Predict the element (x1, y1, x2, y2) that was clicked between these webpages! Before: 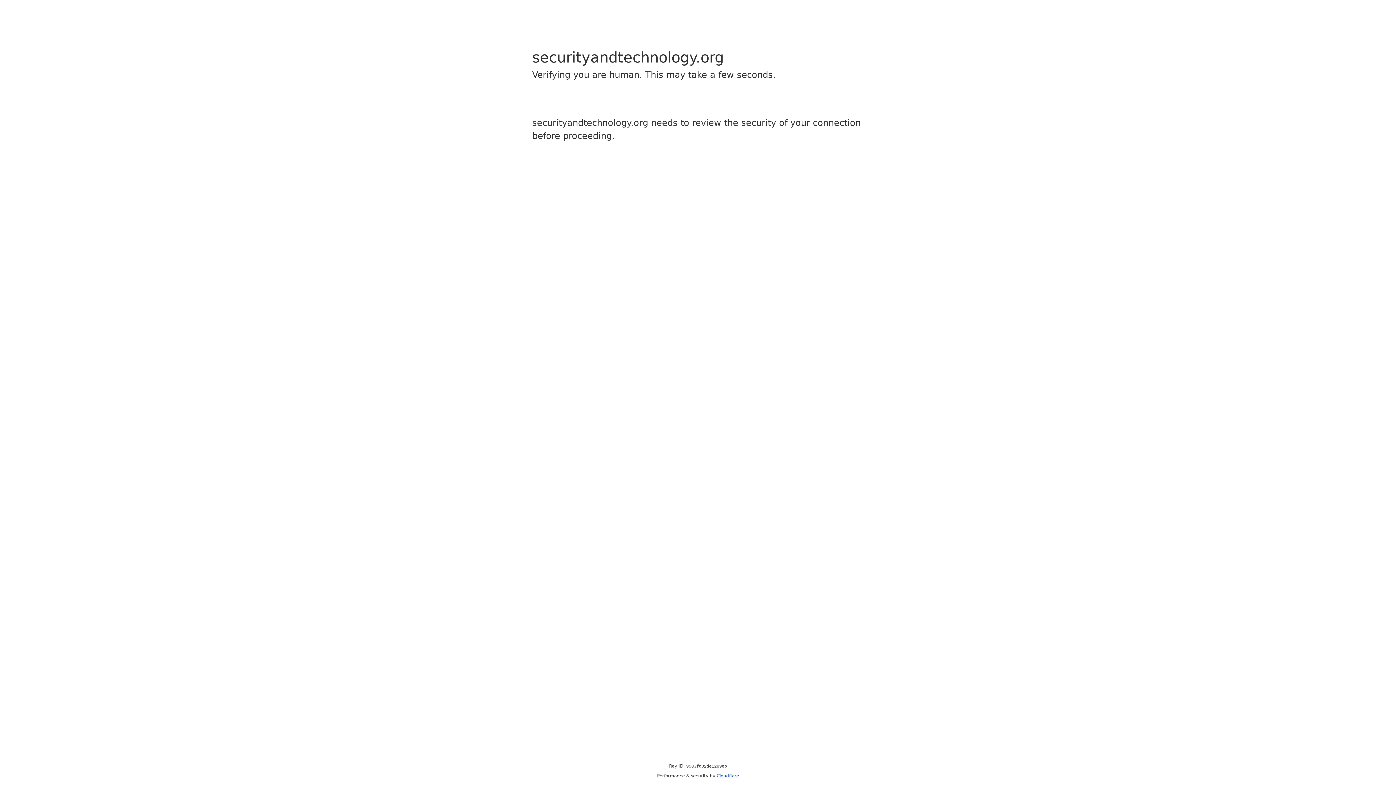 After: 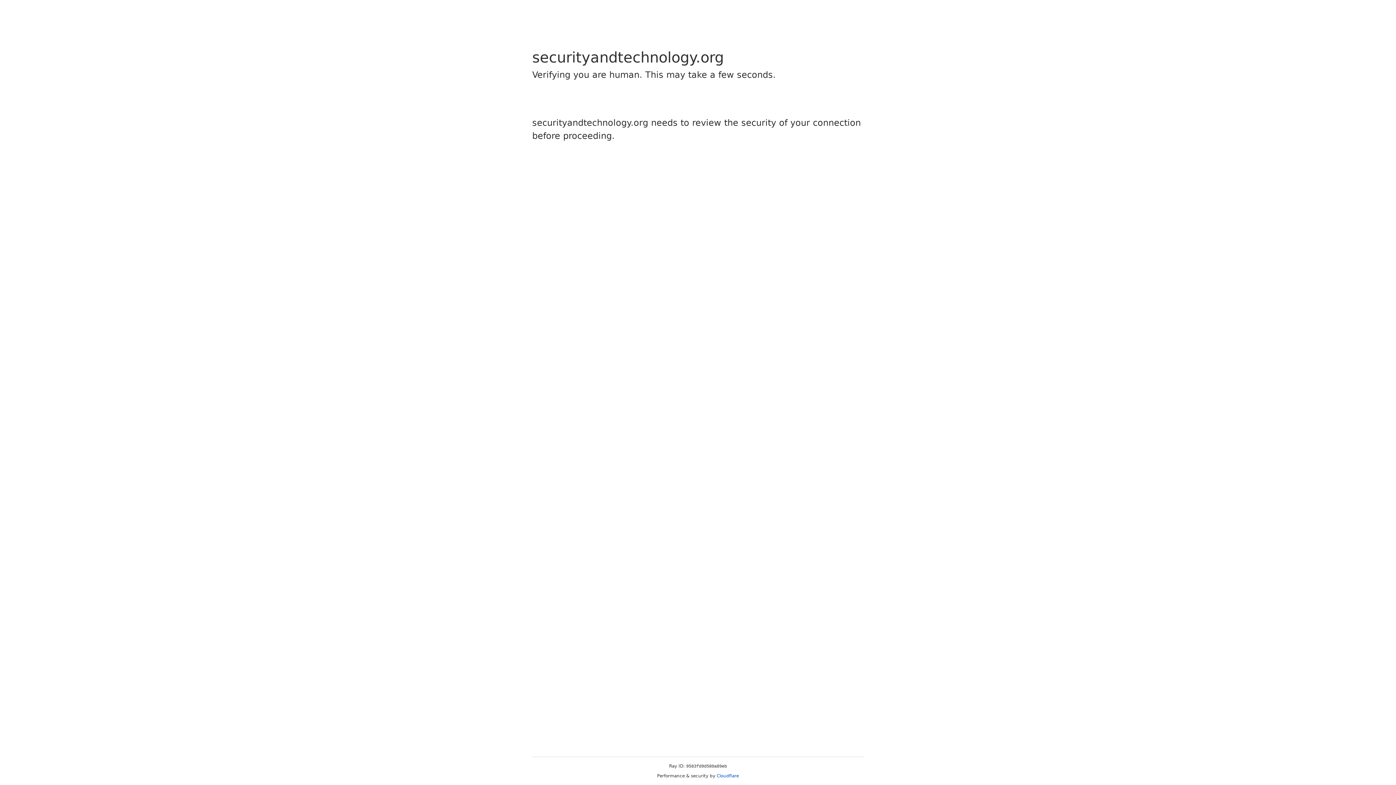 Action: label: Cloudflare bbox: (716, 773, 739, 778)